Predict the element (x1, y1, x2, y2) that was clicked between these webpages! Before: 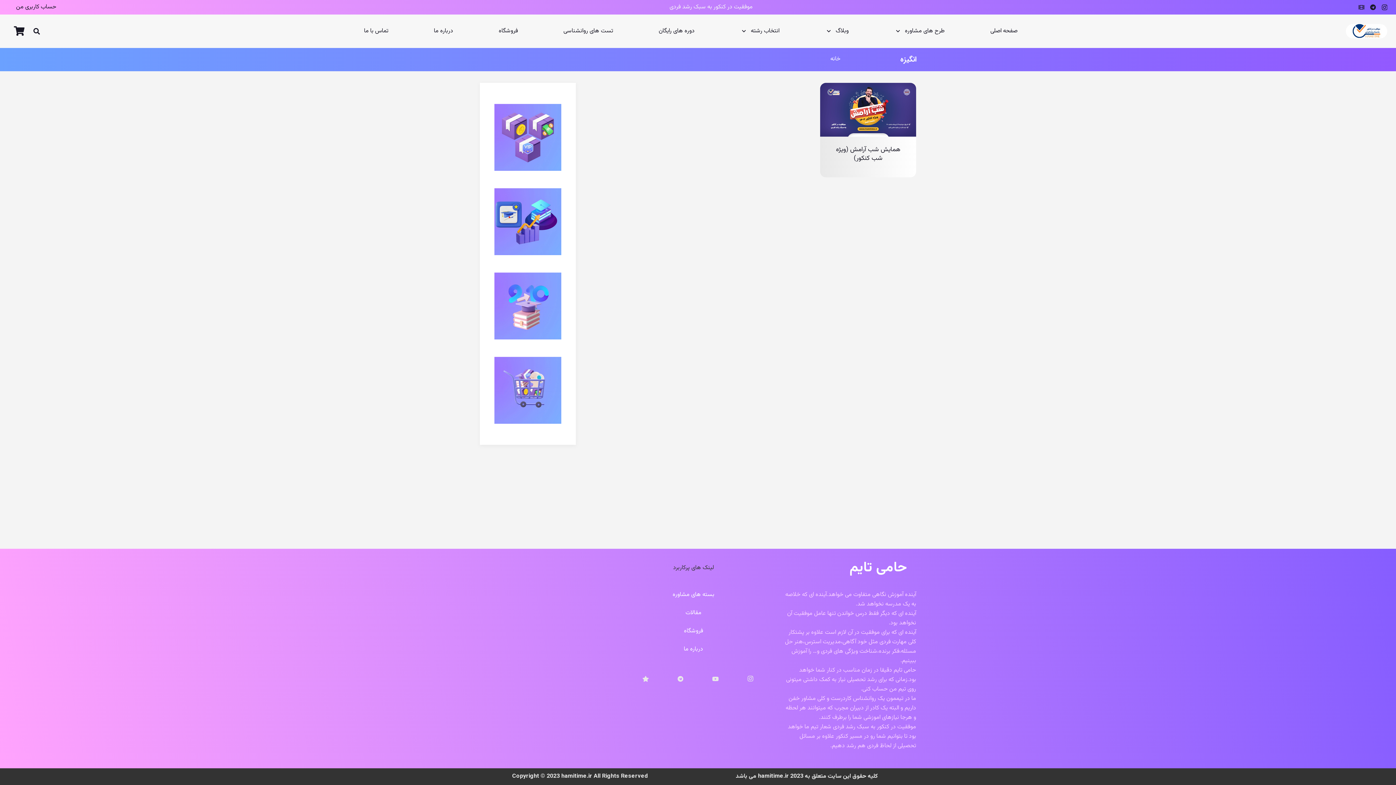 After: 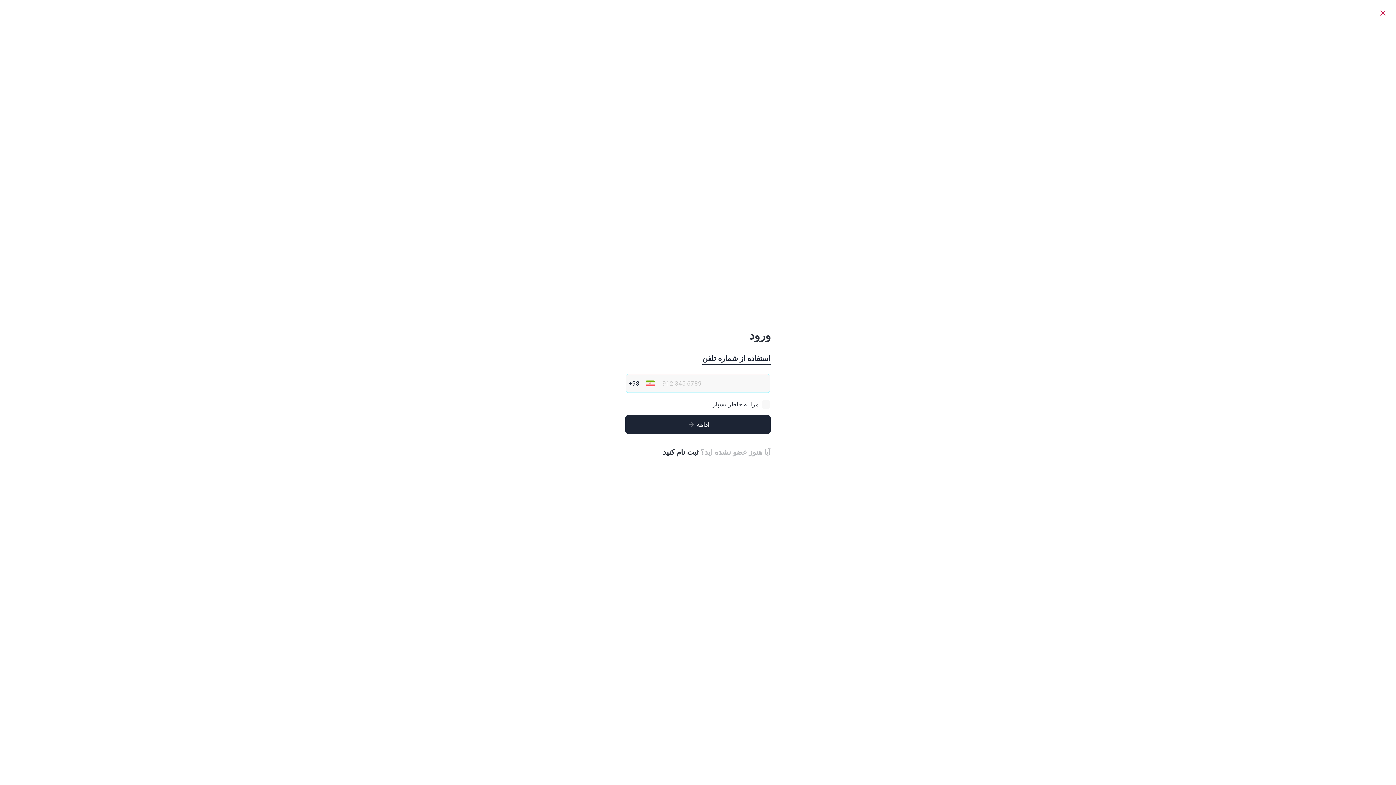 Action: bbox: (8, 0, 63, 14) label: حساب کاربری من